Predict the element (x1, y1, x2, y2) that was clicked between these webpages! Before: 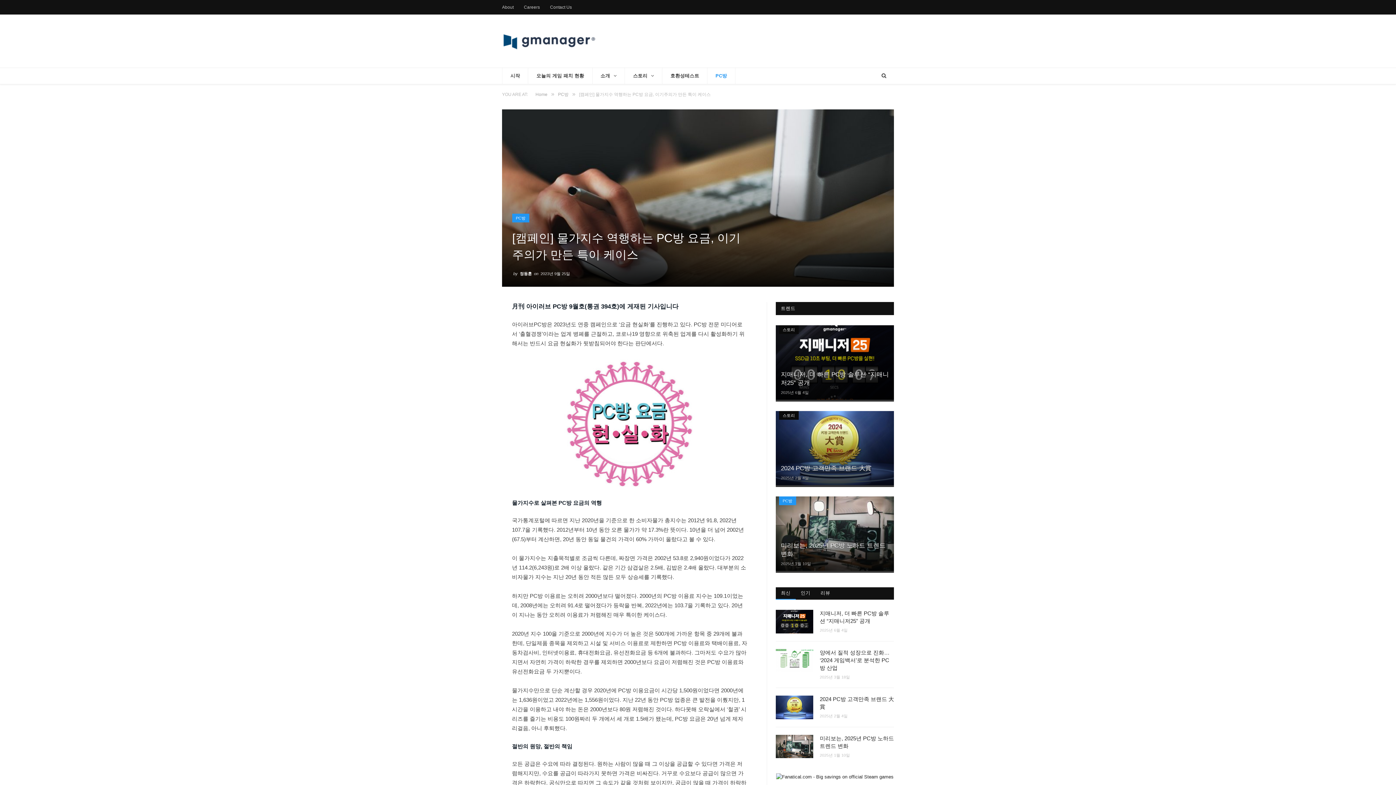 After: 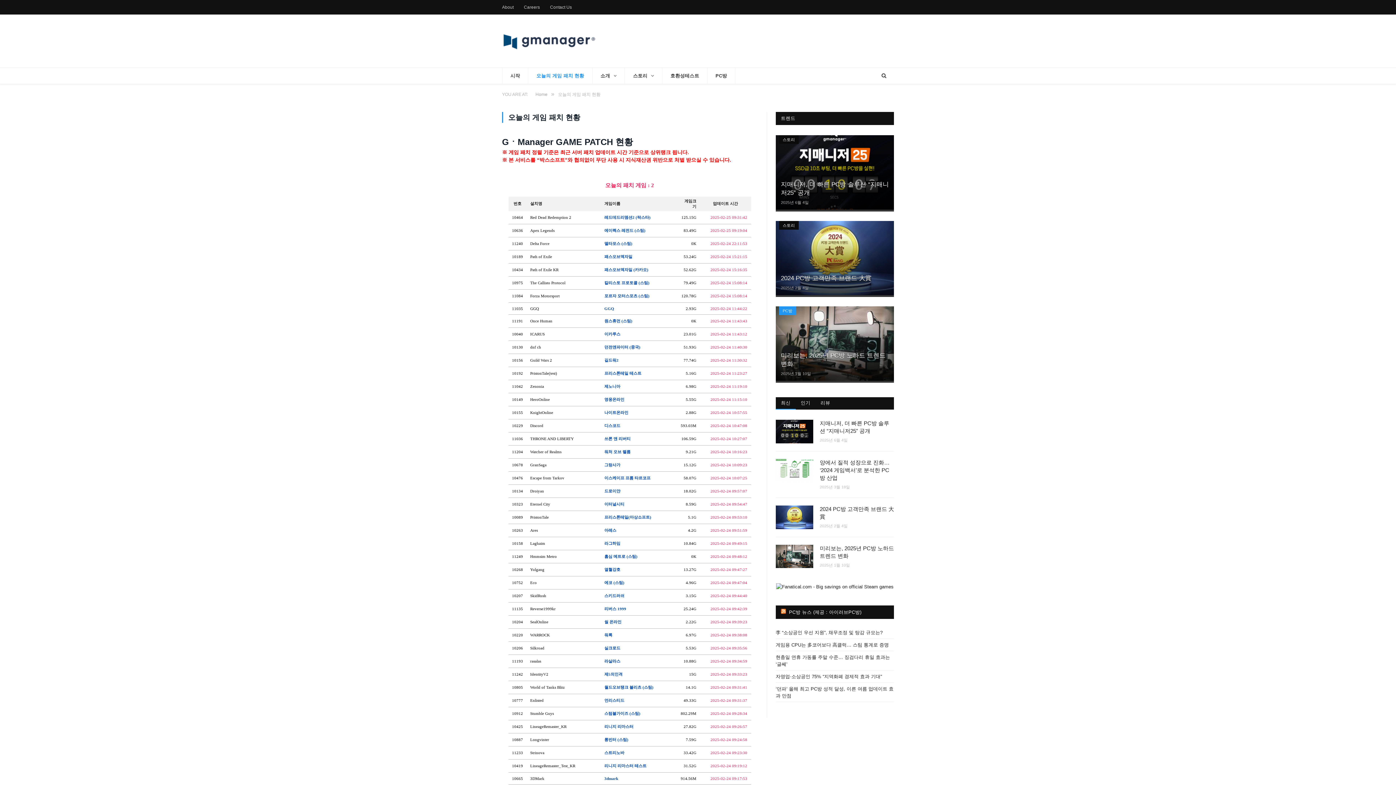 Action: bbox: (528, 68, 592, 84) label: 오늘의 게임 패치 현황